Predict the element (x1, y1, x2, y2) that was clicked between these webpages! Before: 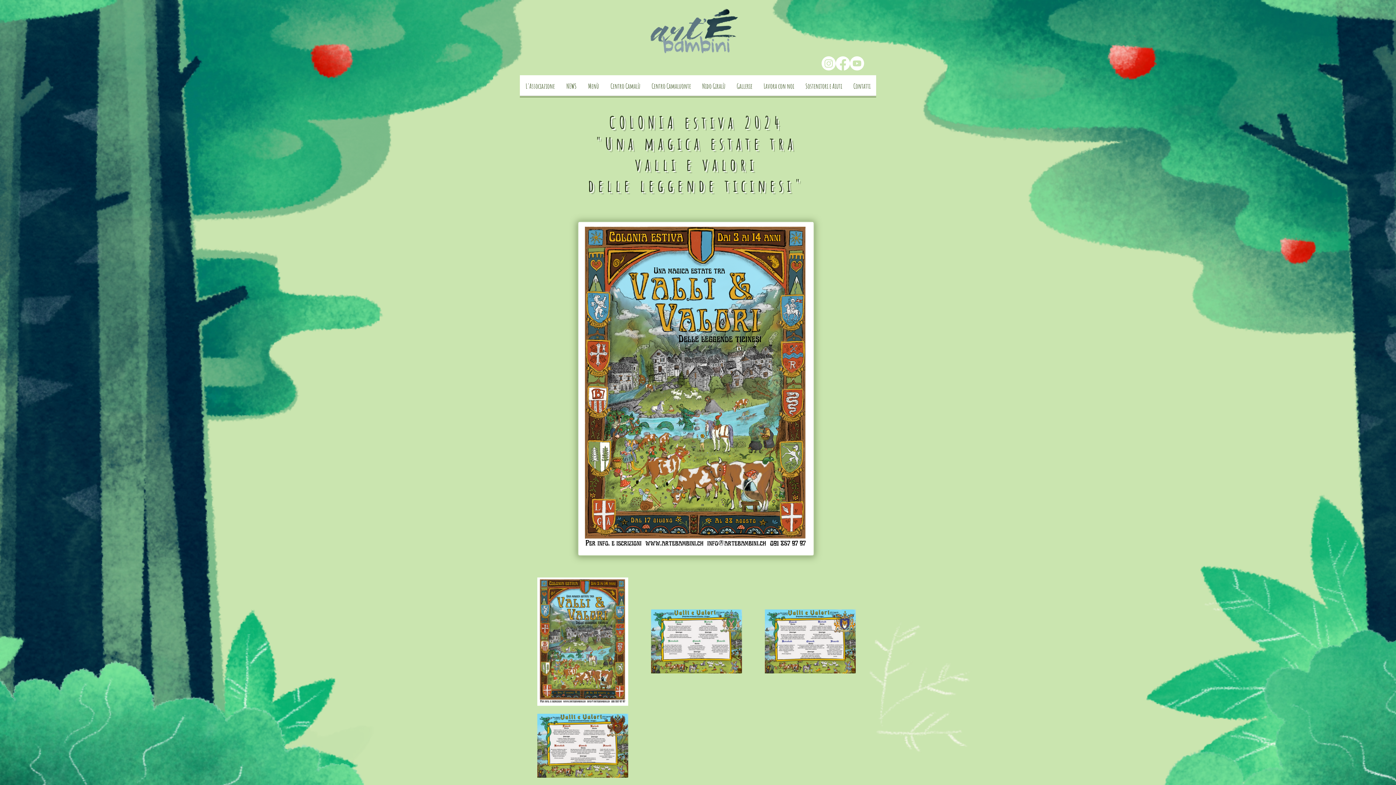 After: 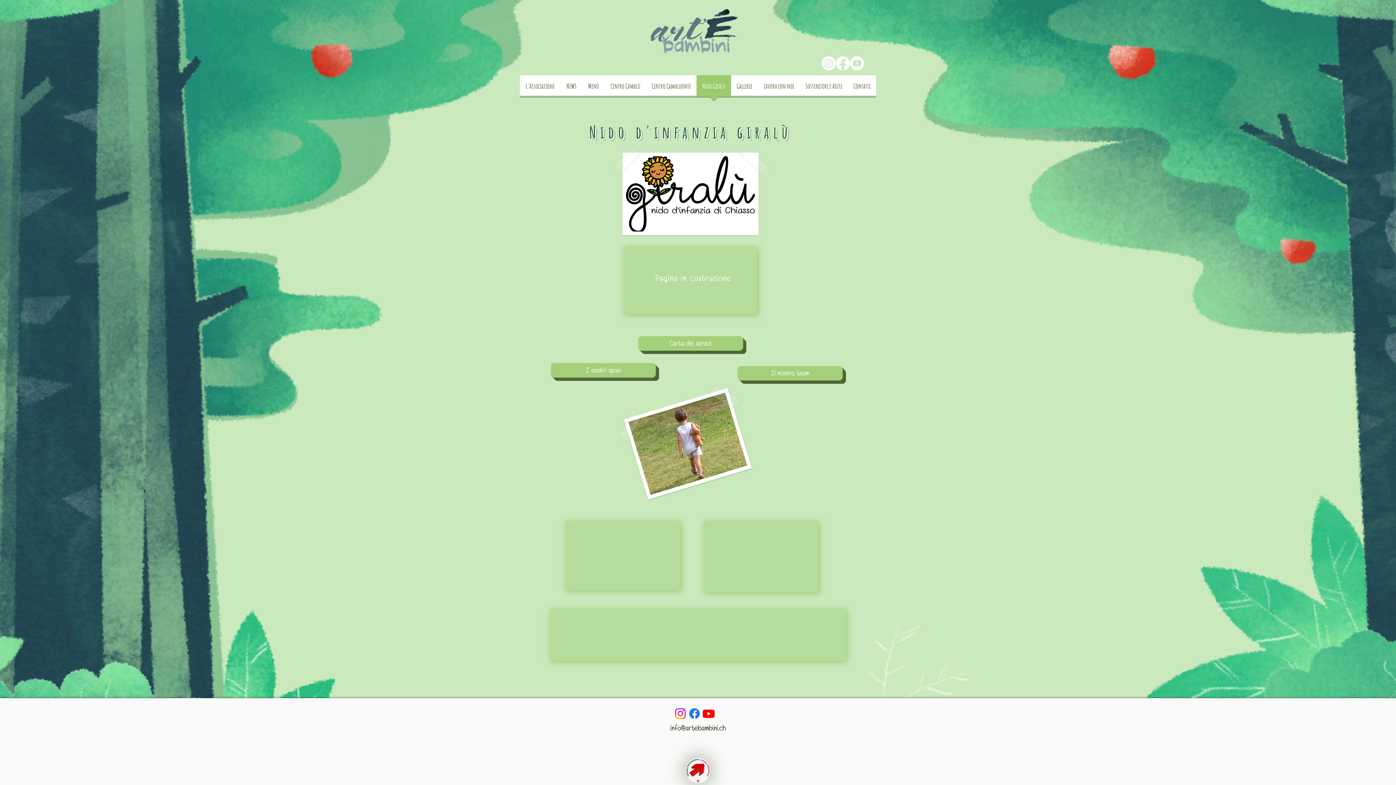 Action: label: Nido Giralù bbox: (696, 75, 731, 101)